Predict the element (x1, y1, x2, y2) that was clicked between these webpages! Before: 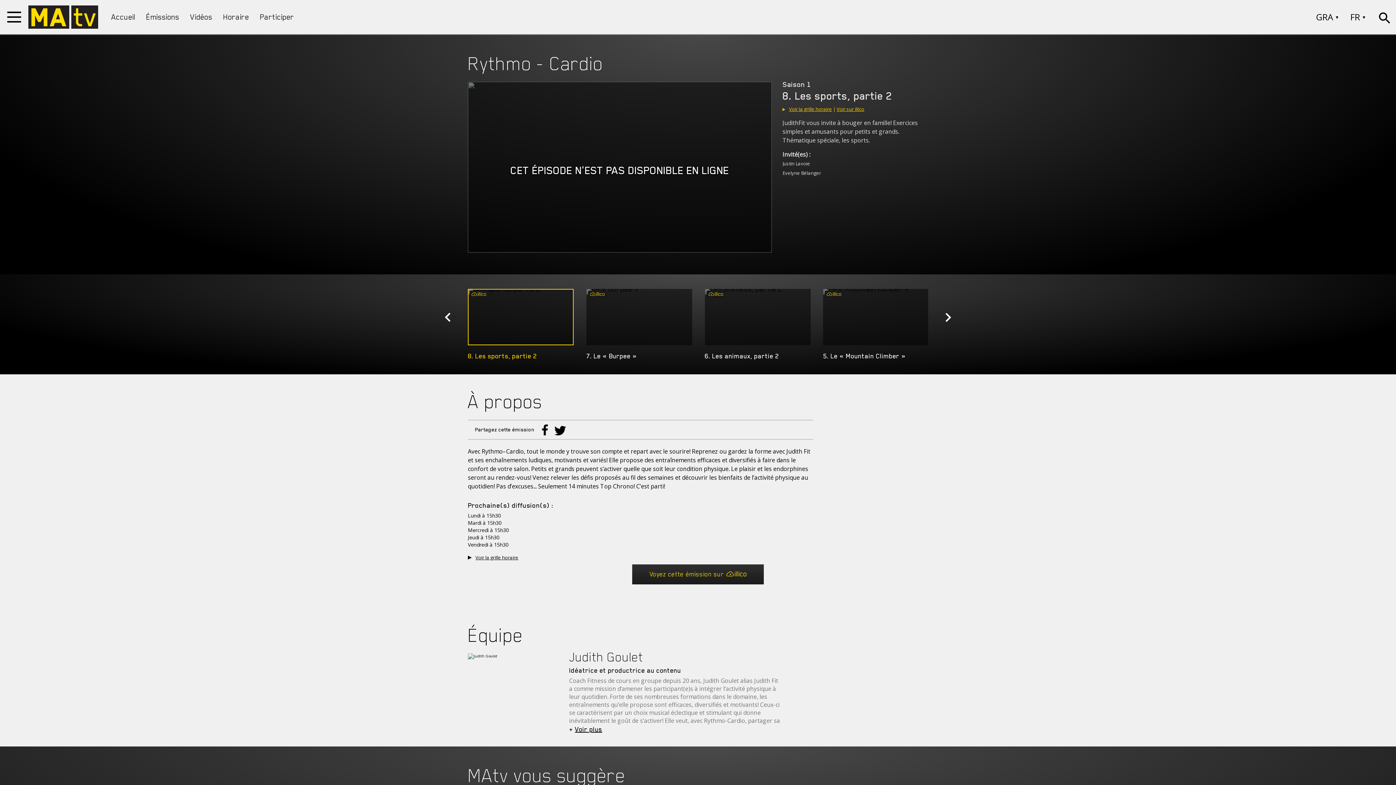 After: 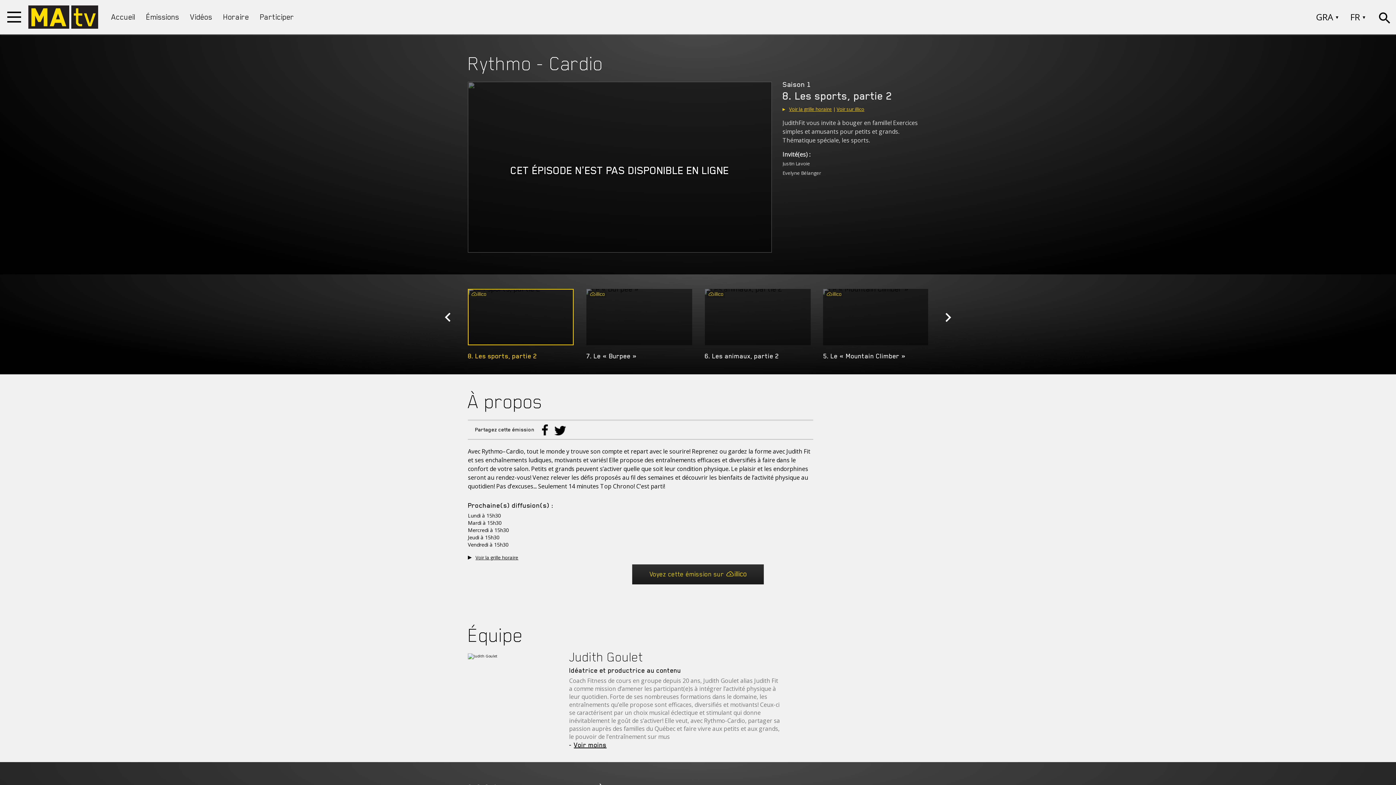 Action: label: Voir plus bbox: (575, 726, 602, 733)